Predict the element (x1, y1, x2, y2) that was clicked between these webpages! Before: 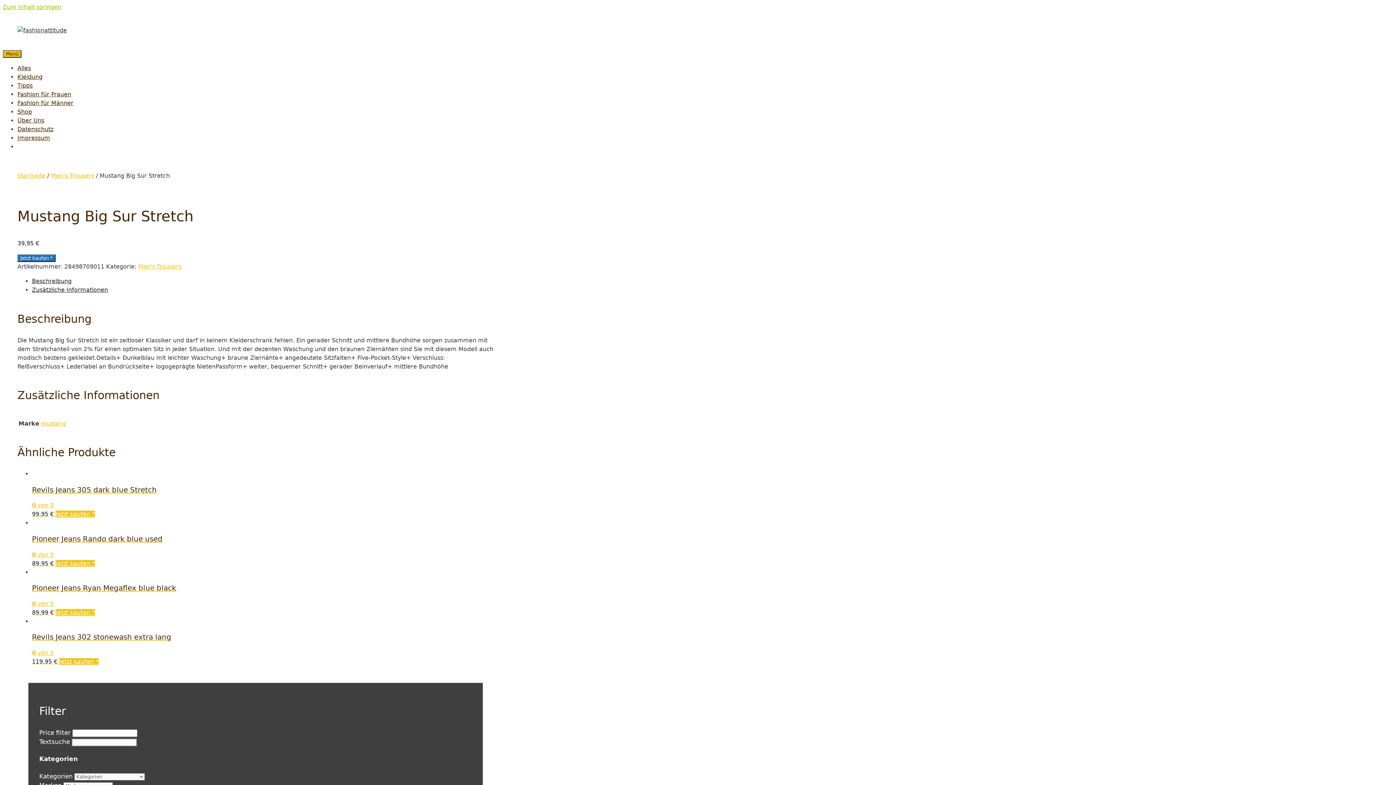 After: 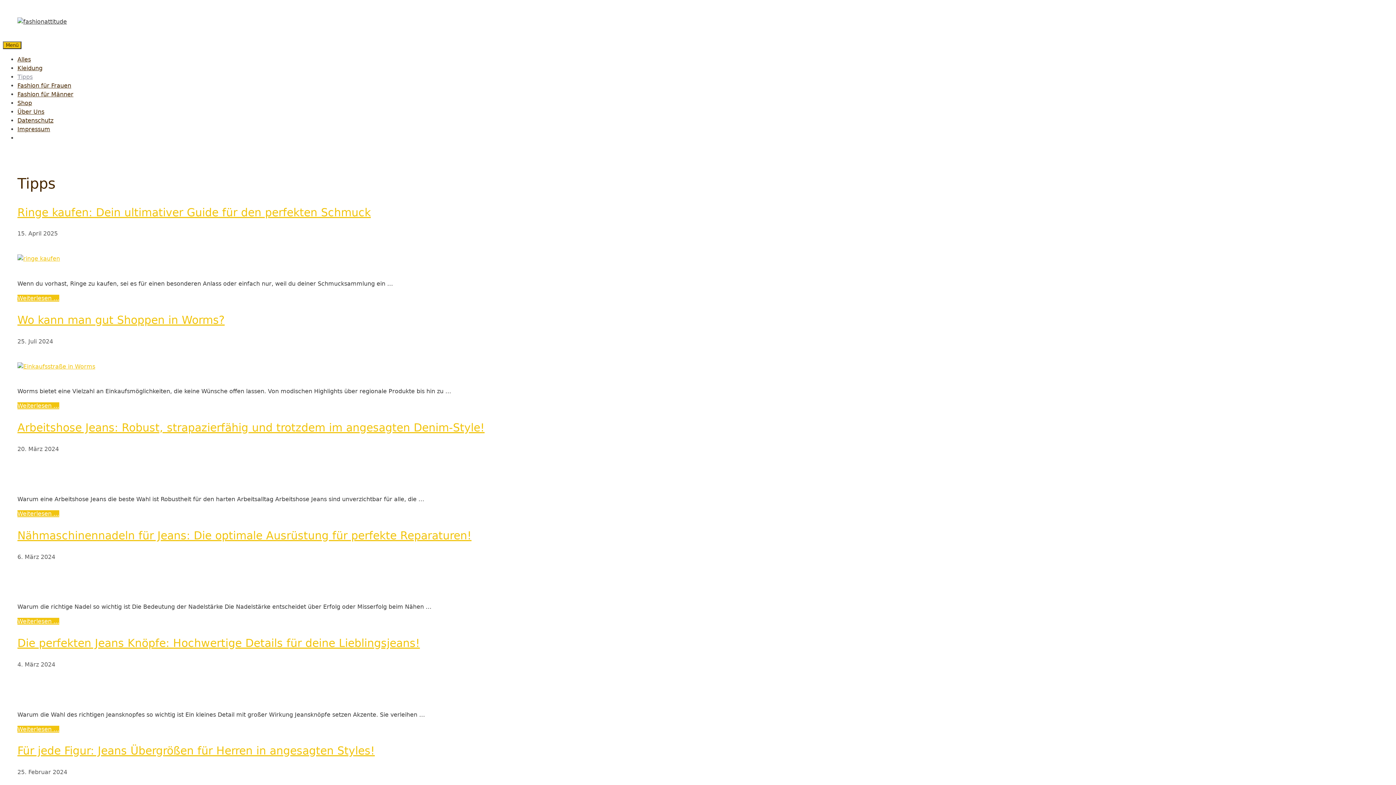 Action: bbox: (17, 82, 32, 89) label: Tipps